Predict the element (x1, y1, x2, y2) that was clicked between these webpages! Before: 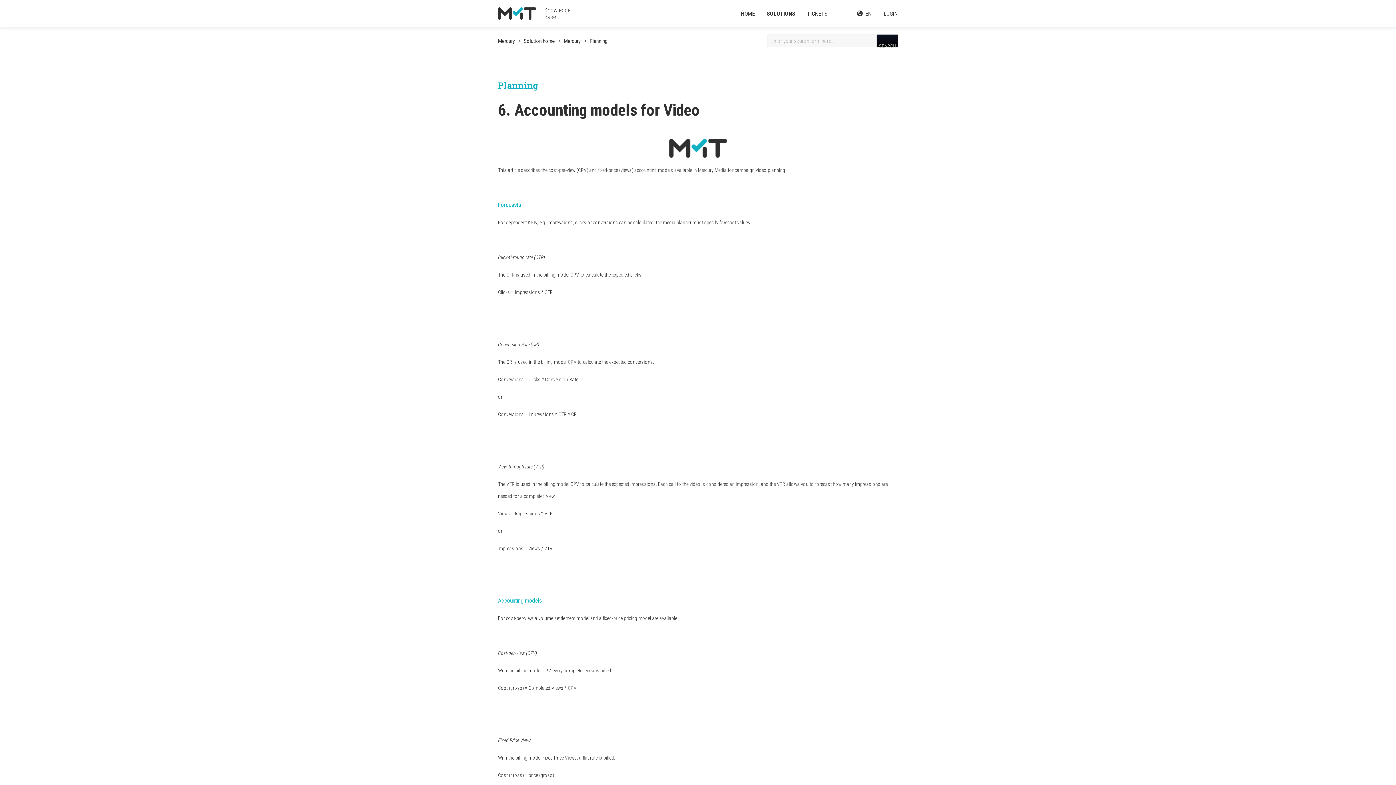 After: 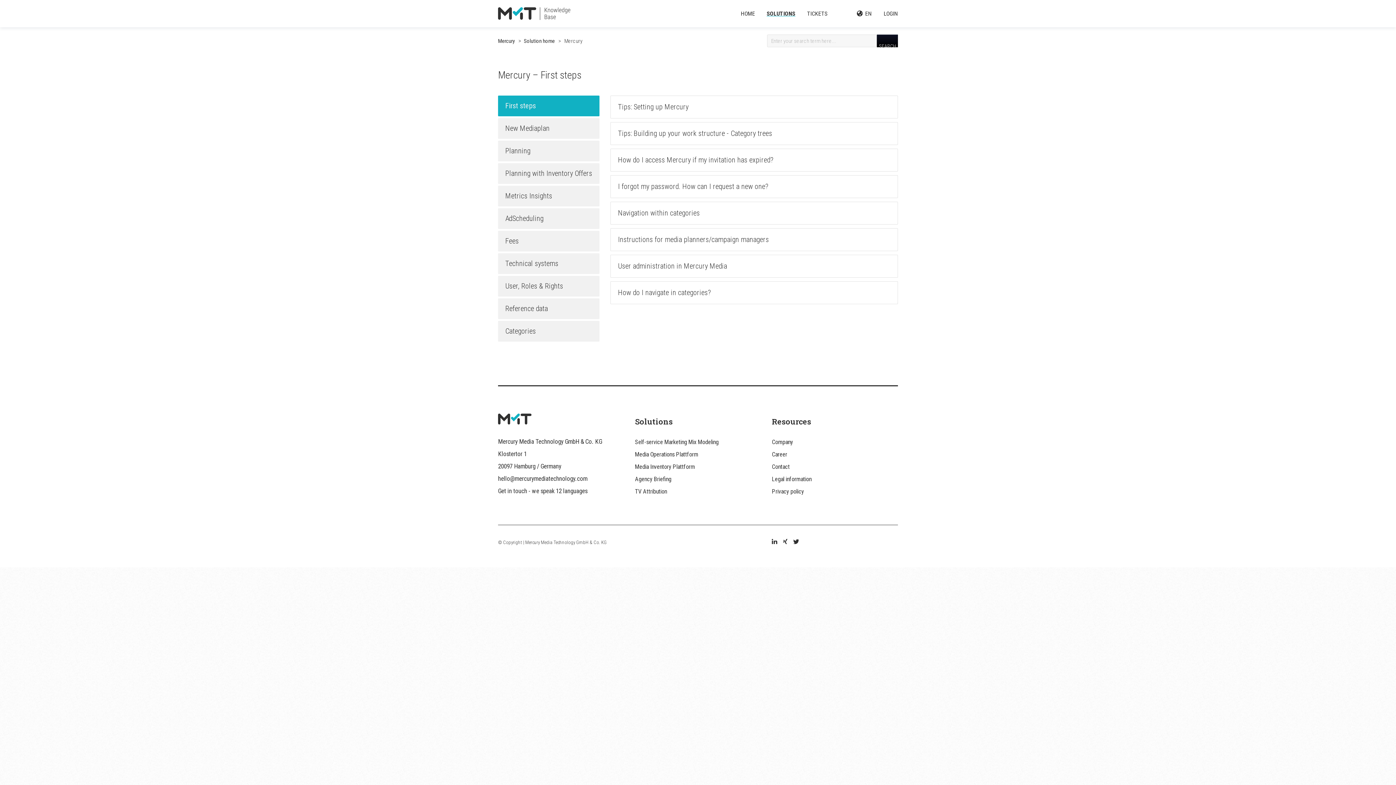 Action: label:  Mercury bbox: (558, 37, 580, 44)